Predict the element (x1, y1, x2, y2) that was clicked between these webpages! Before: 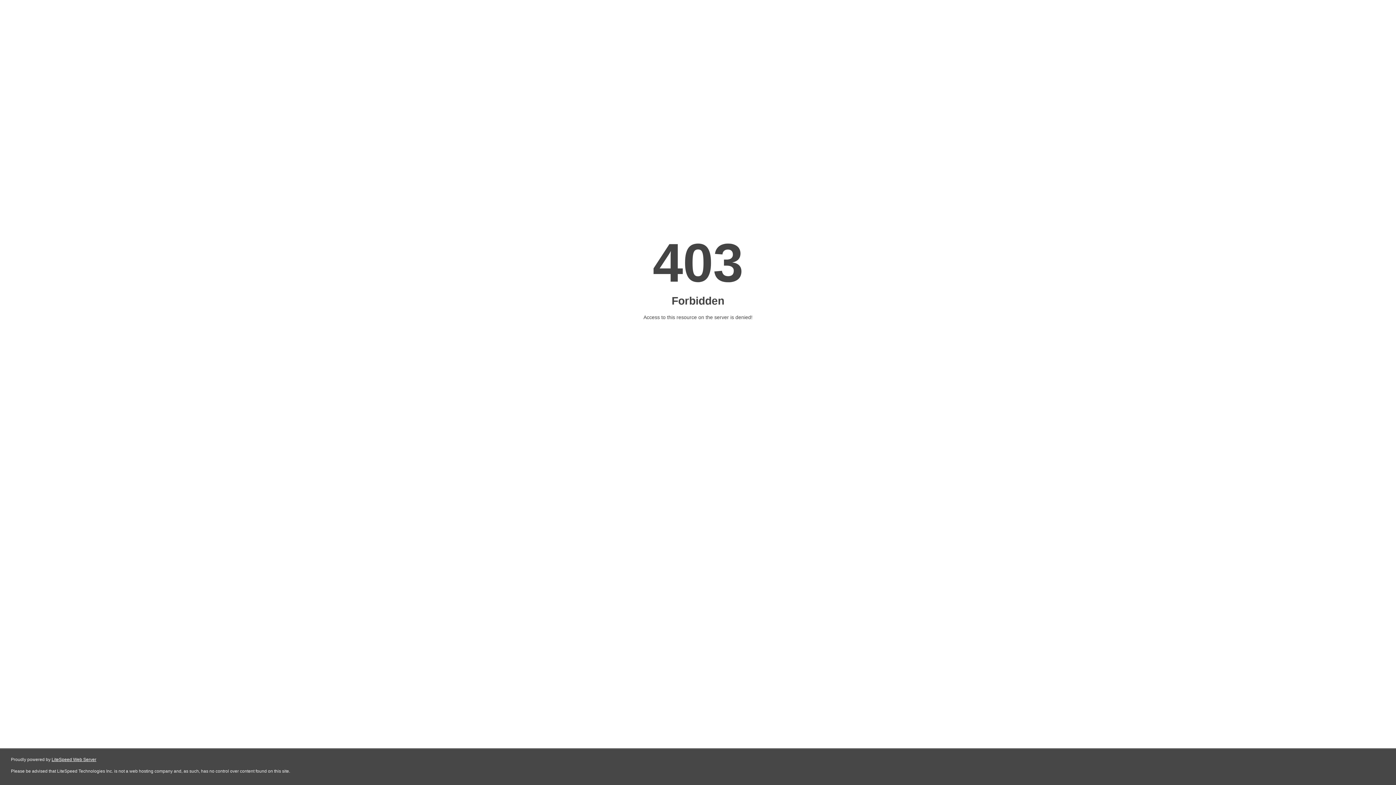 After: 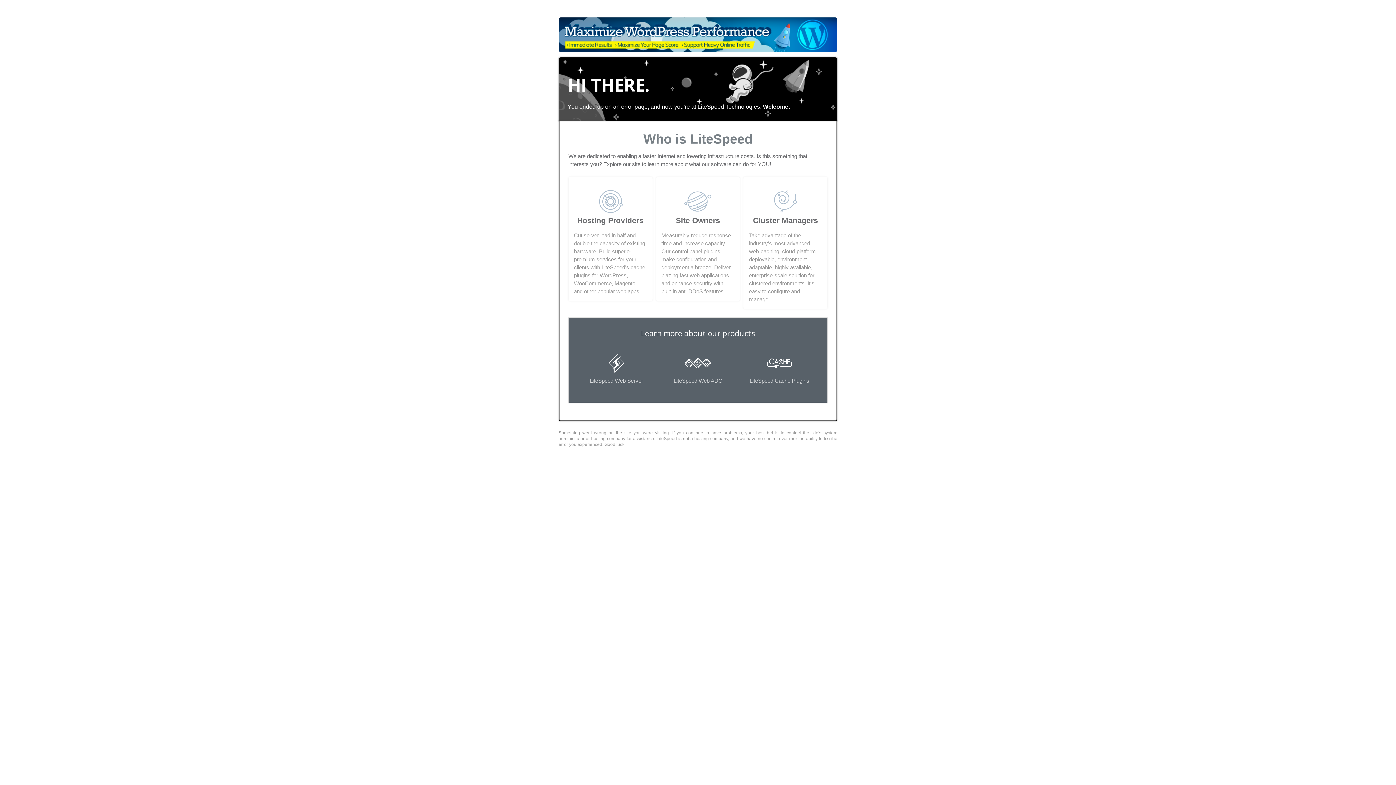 Action: bbox: (51, 757, 96, 762) label: LiteSpeed Web Server